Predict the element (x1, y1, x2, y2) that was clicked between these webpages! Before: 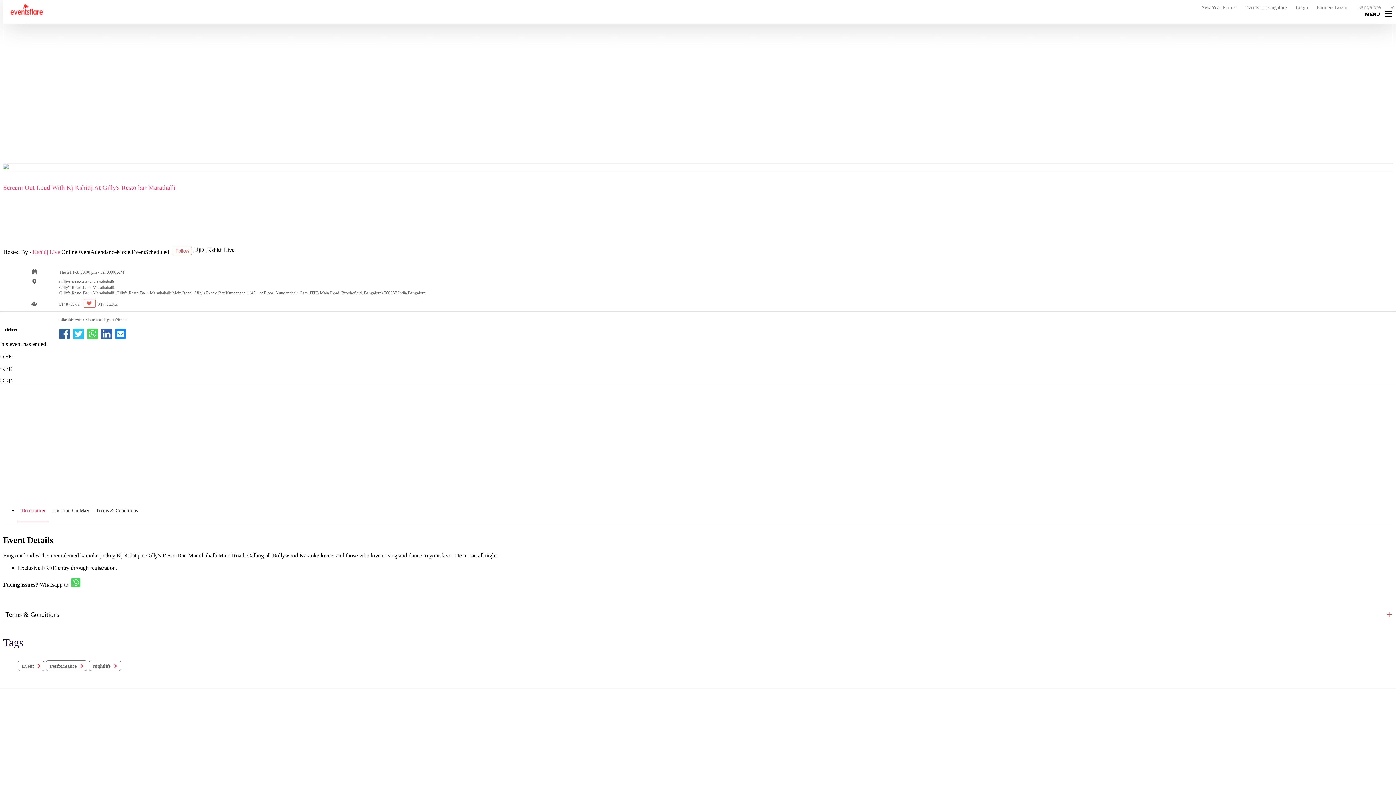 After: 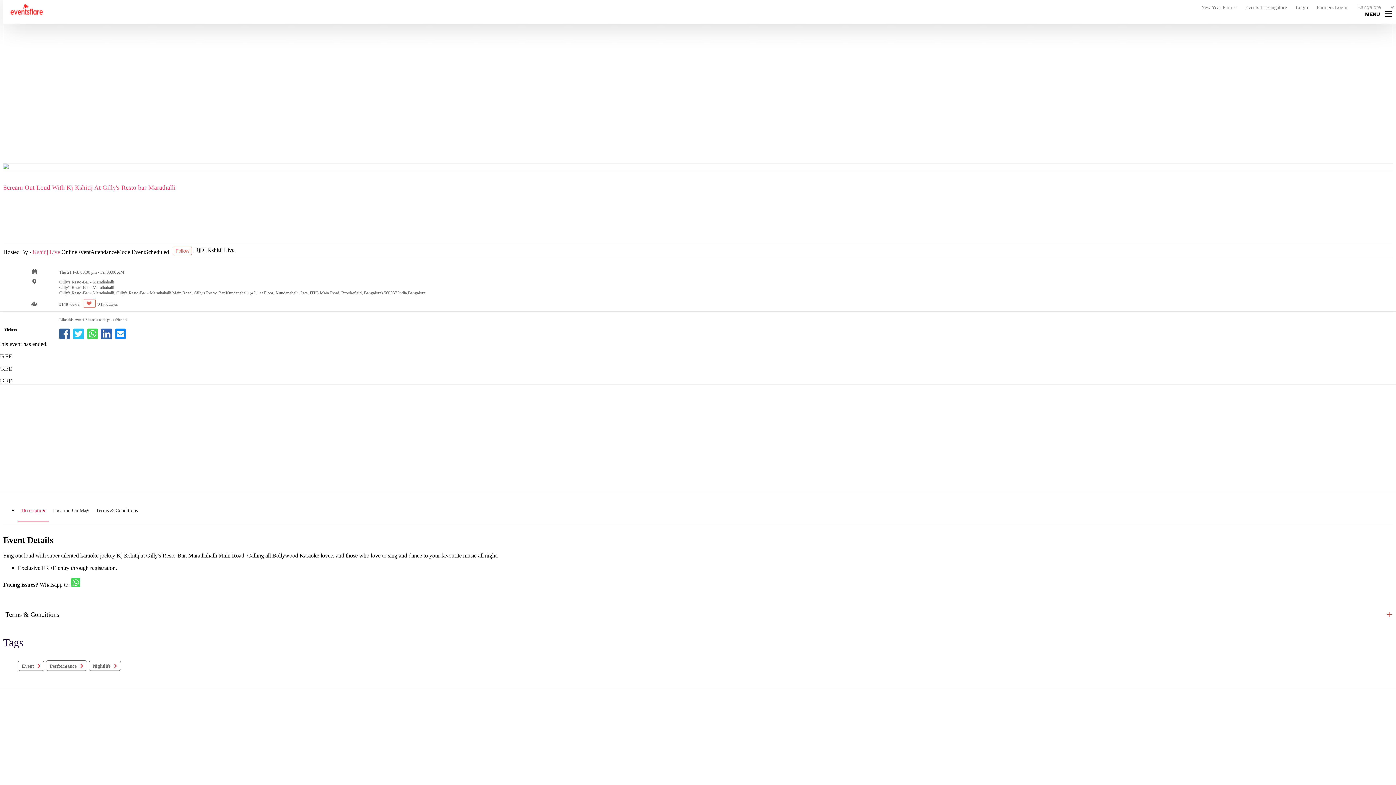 Action: bbox: (81, 301, 97, 306) label:  